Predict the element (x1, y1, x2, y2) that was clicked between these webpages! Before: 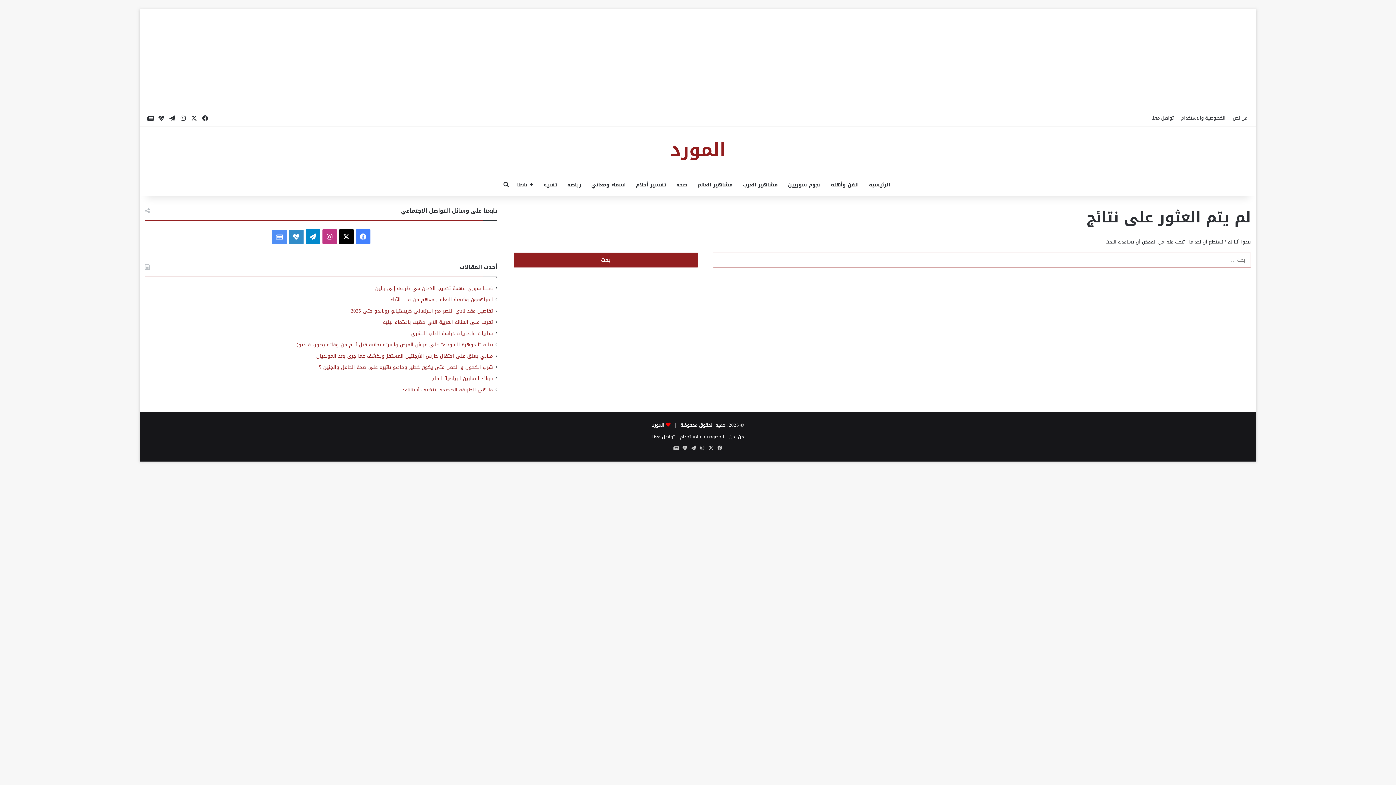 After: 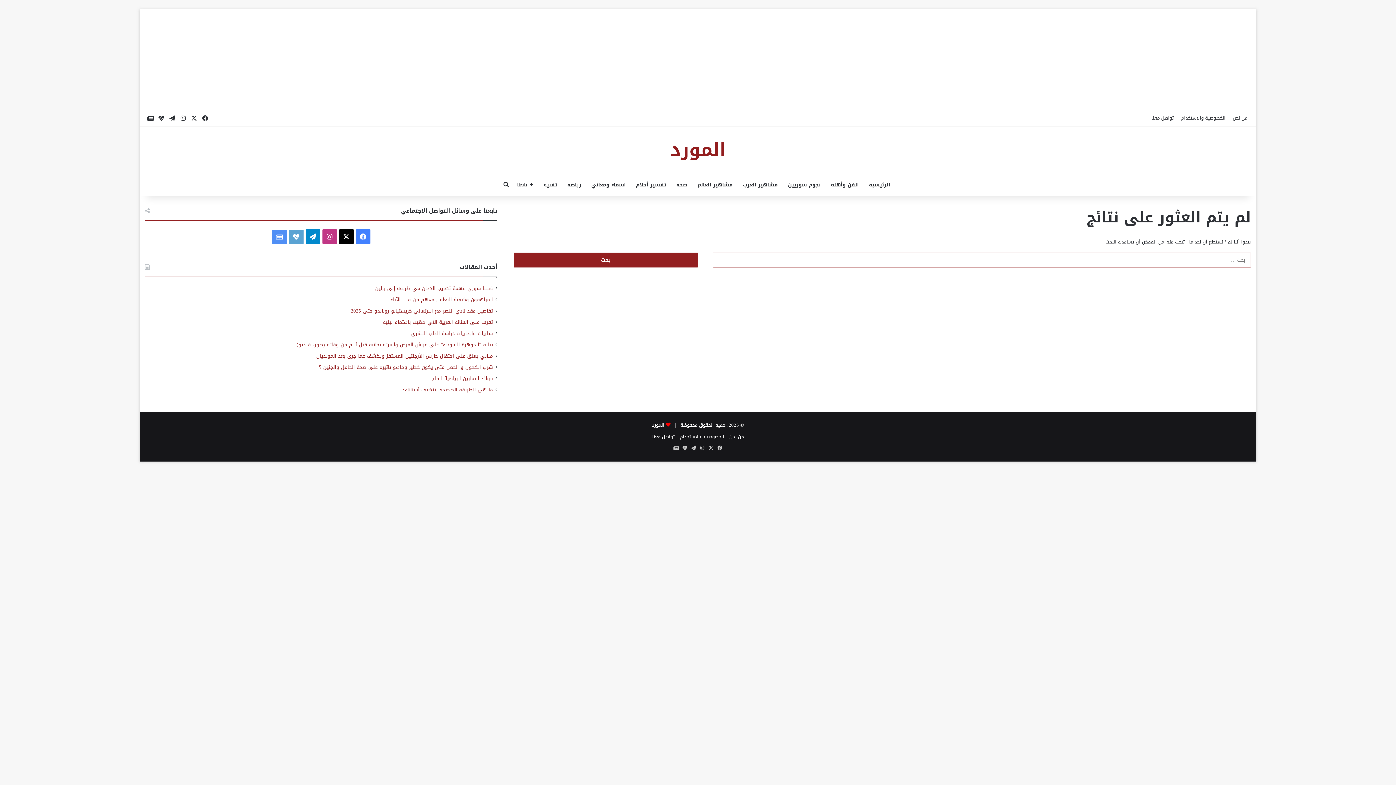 Action: label: نبض bbox: (288, 229, 303, 244)